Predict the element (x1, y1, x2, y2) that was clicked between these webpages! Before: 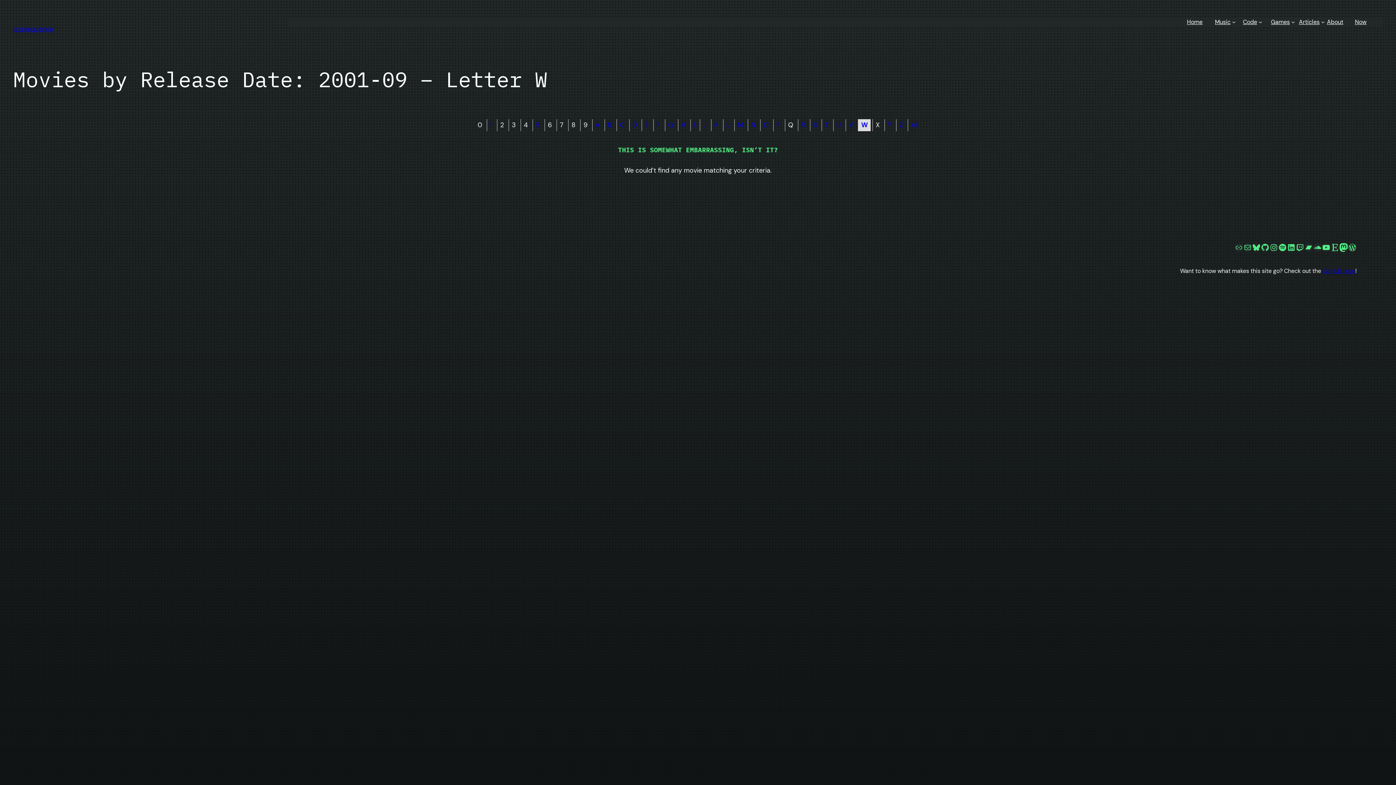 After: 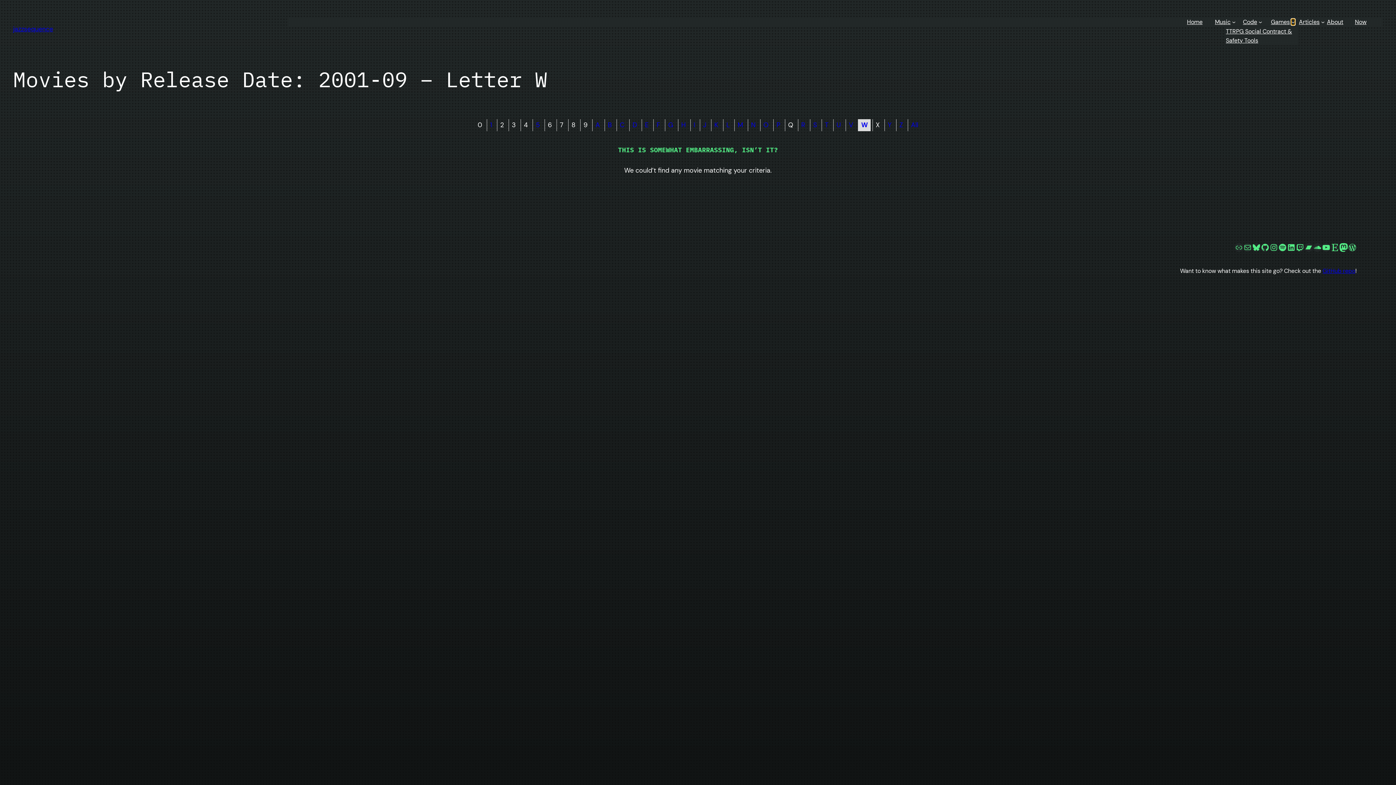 Action: label: Games submenu bbox: (1291, 20, 1295, 23)